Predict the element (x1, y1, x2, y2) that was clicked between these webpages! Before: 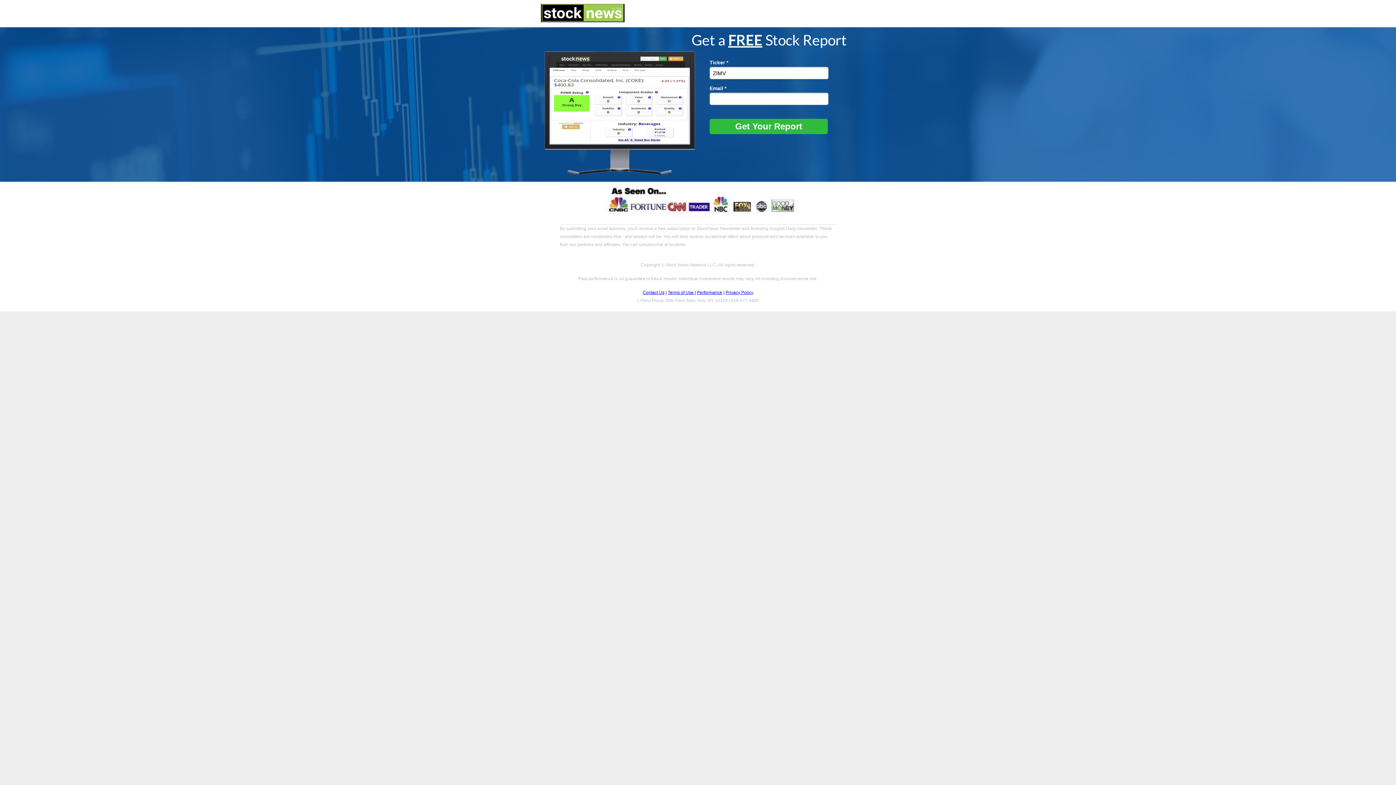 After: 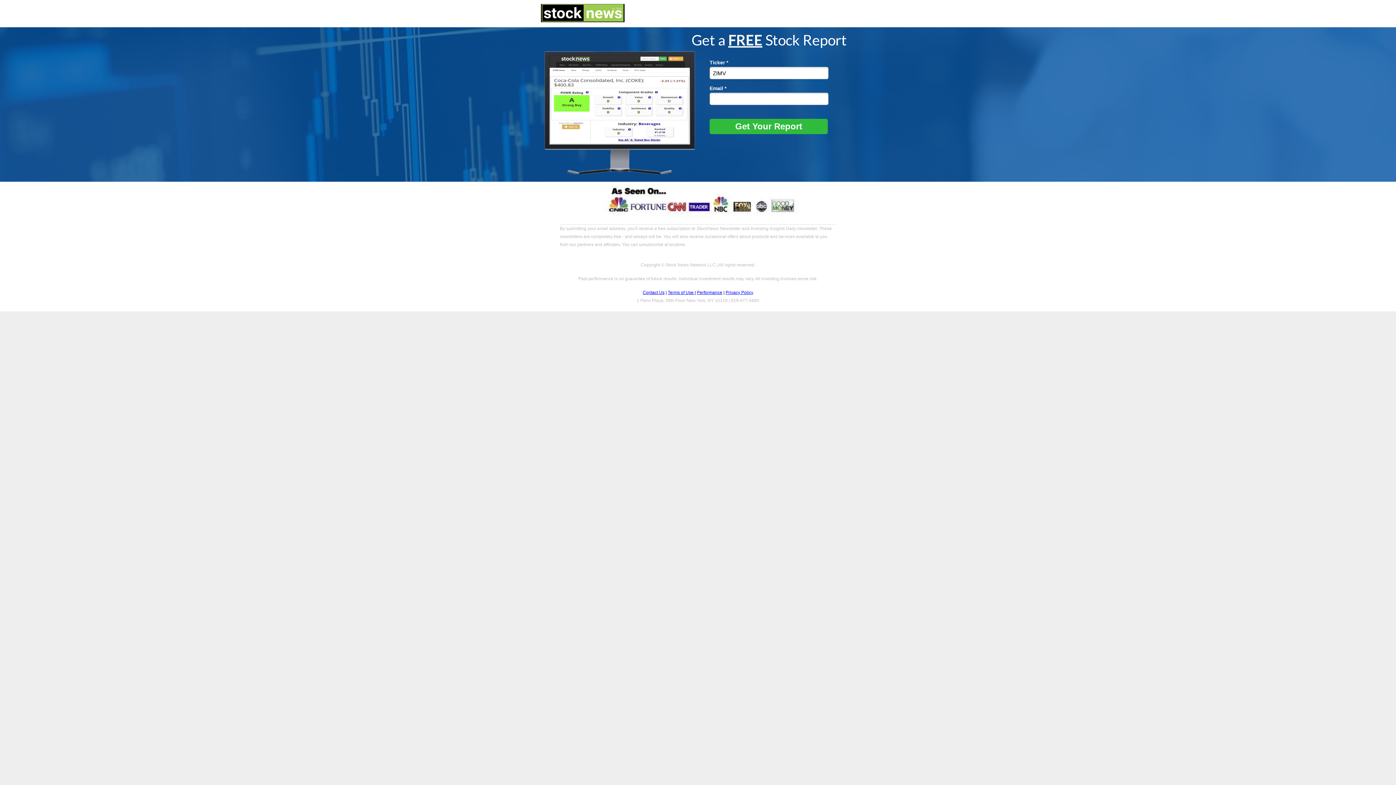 Action: bbox: (642, 290, 664, 295) label: Contact Us